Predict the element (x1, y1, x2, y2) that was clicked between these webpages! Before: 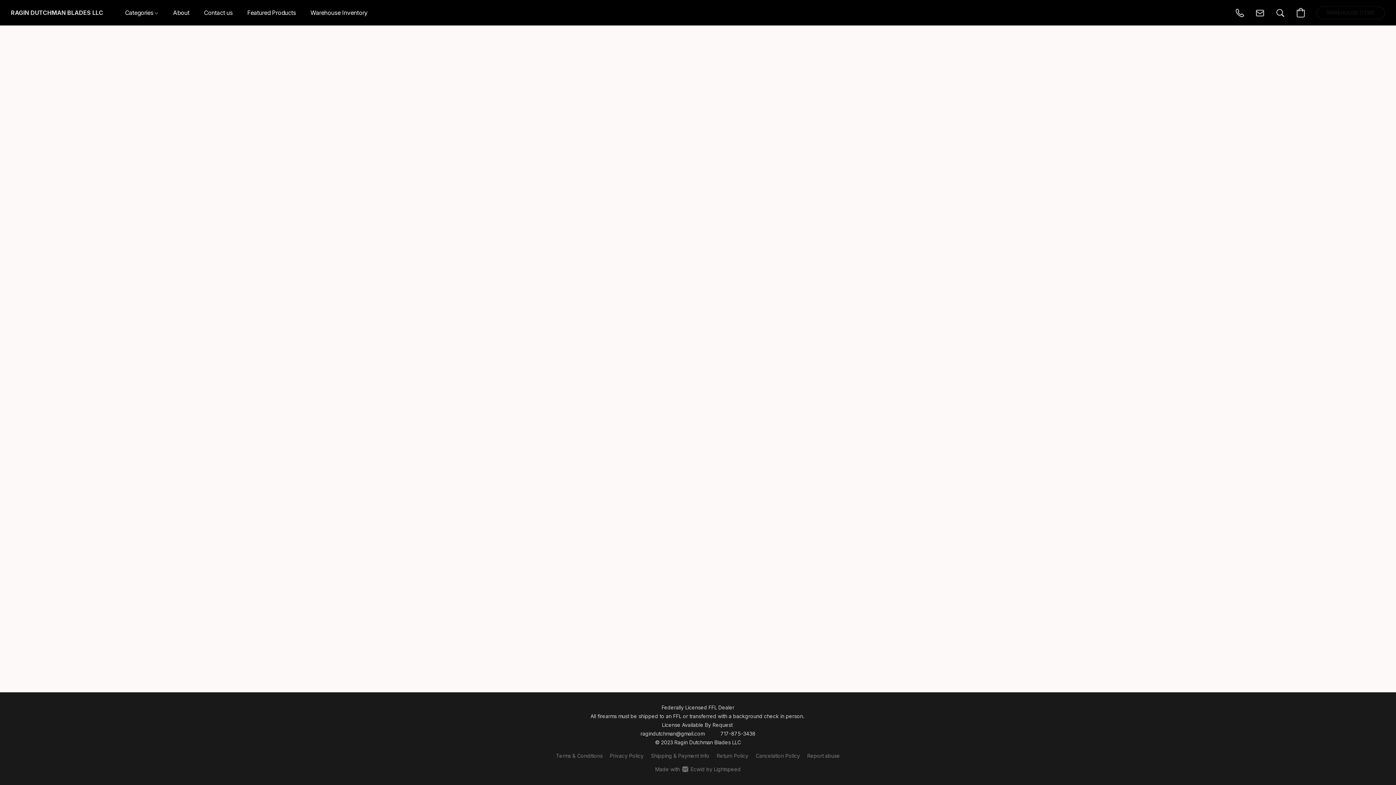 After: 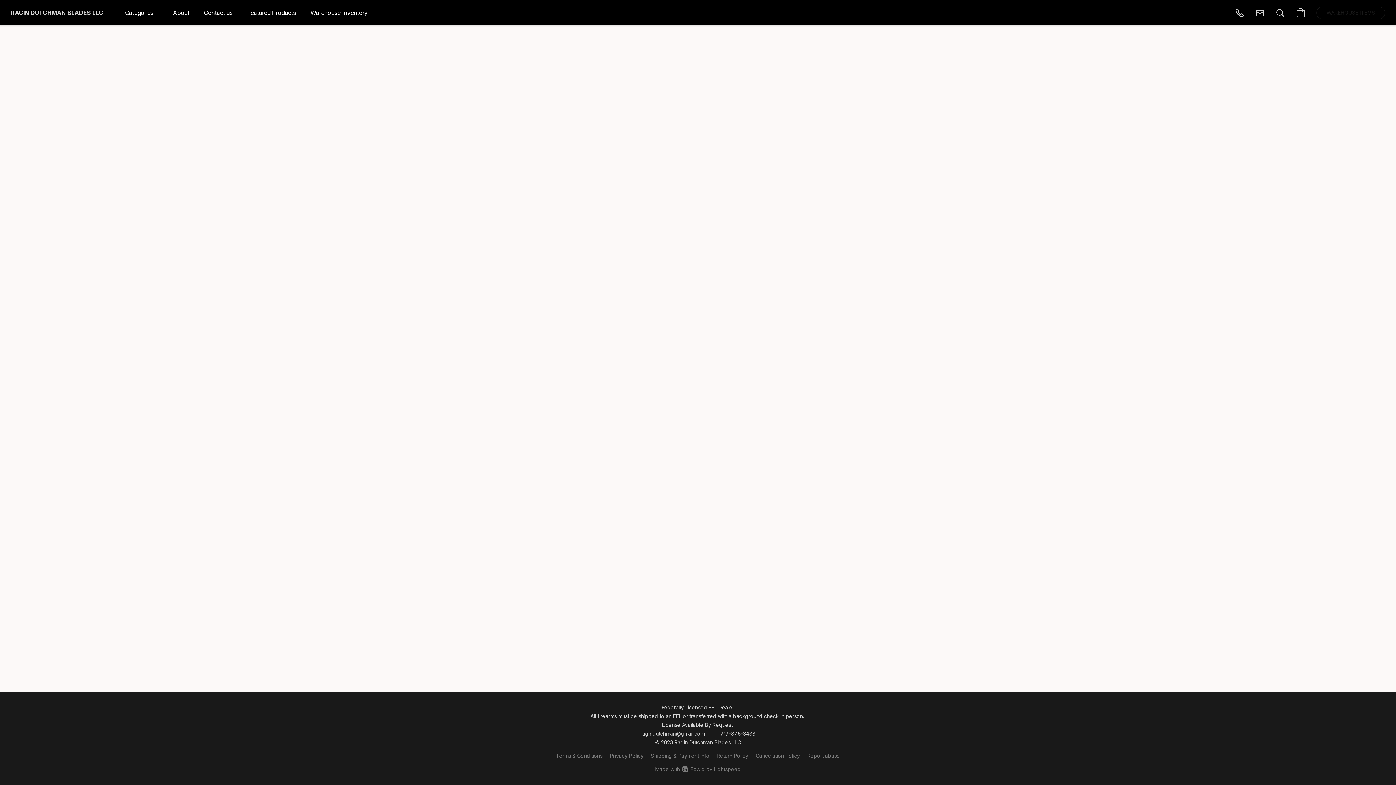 Action: label: Categories  bbox: (117, 5, 165, 20)